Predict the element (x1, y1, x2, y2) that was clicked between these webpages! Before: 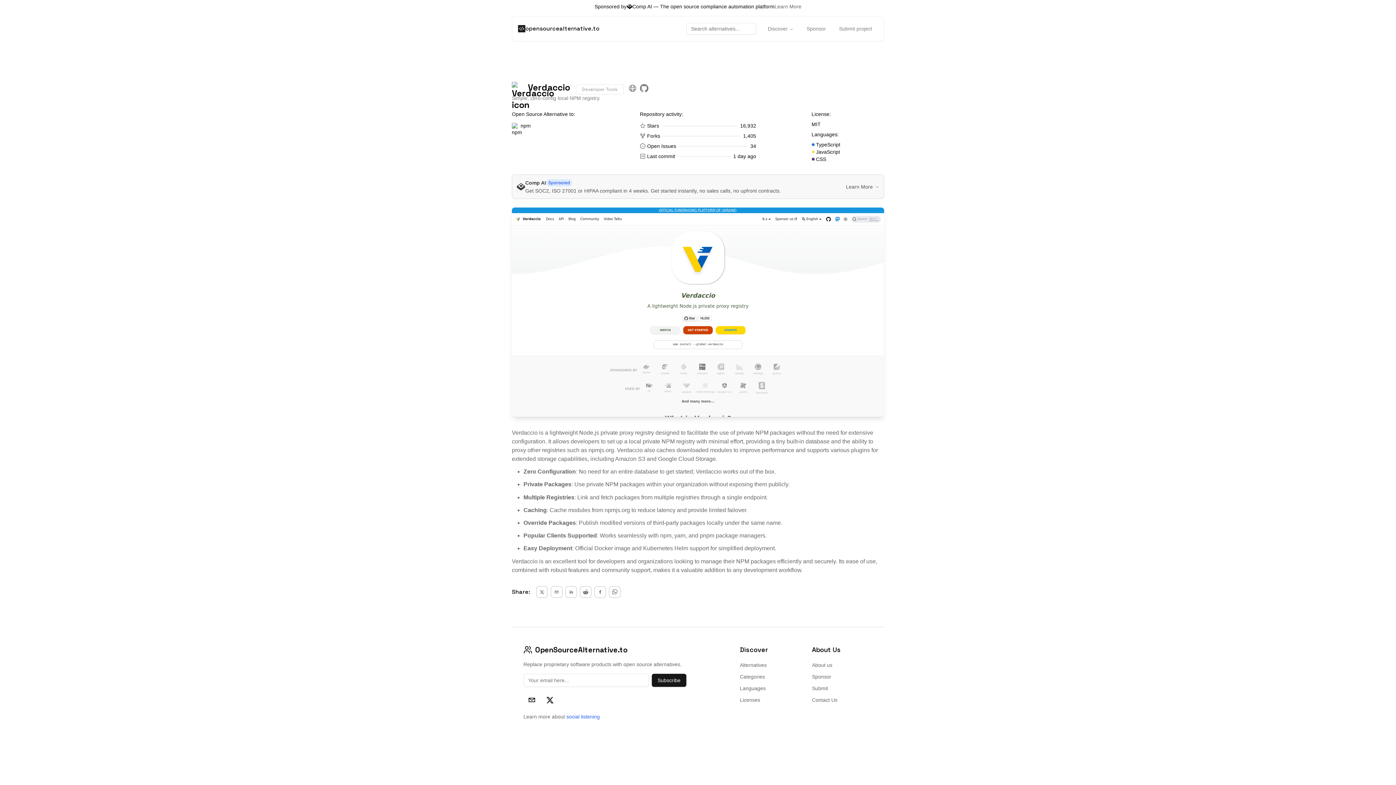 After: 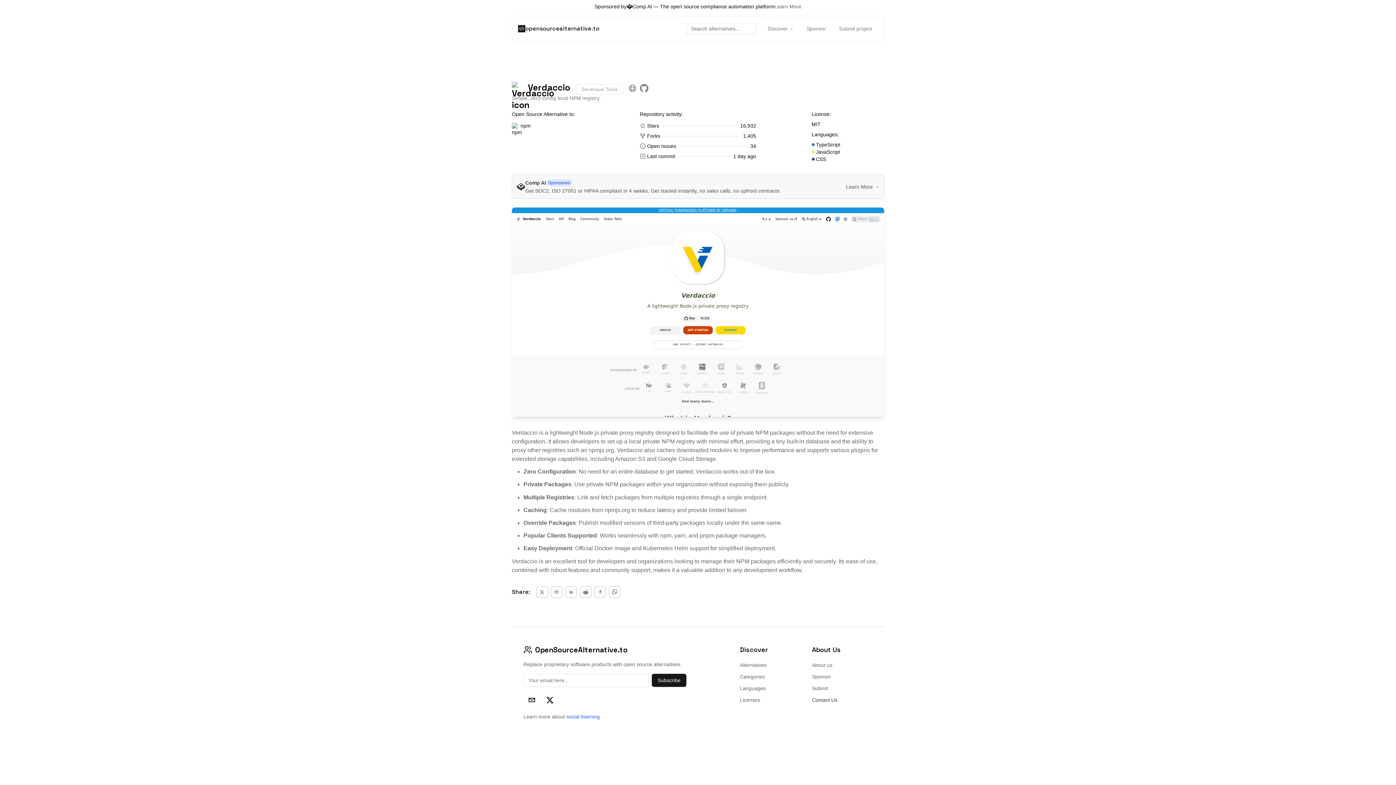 Action: bbox: (812, 697, 837, 703) label: Contact Us